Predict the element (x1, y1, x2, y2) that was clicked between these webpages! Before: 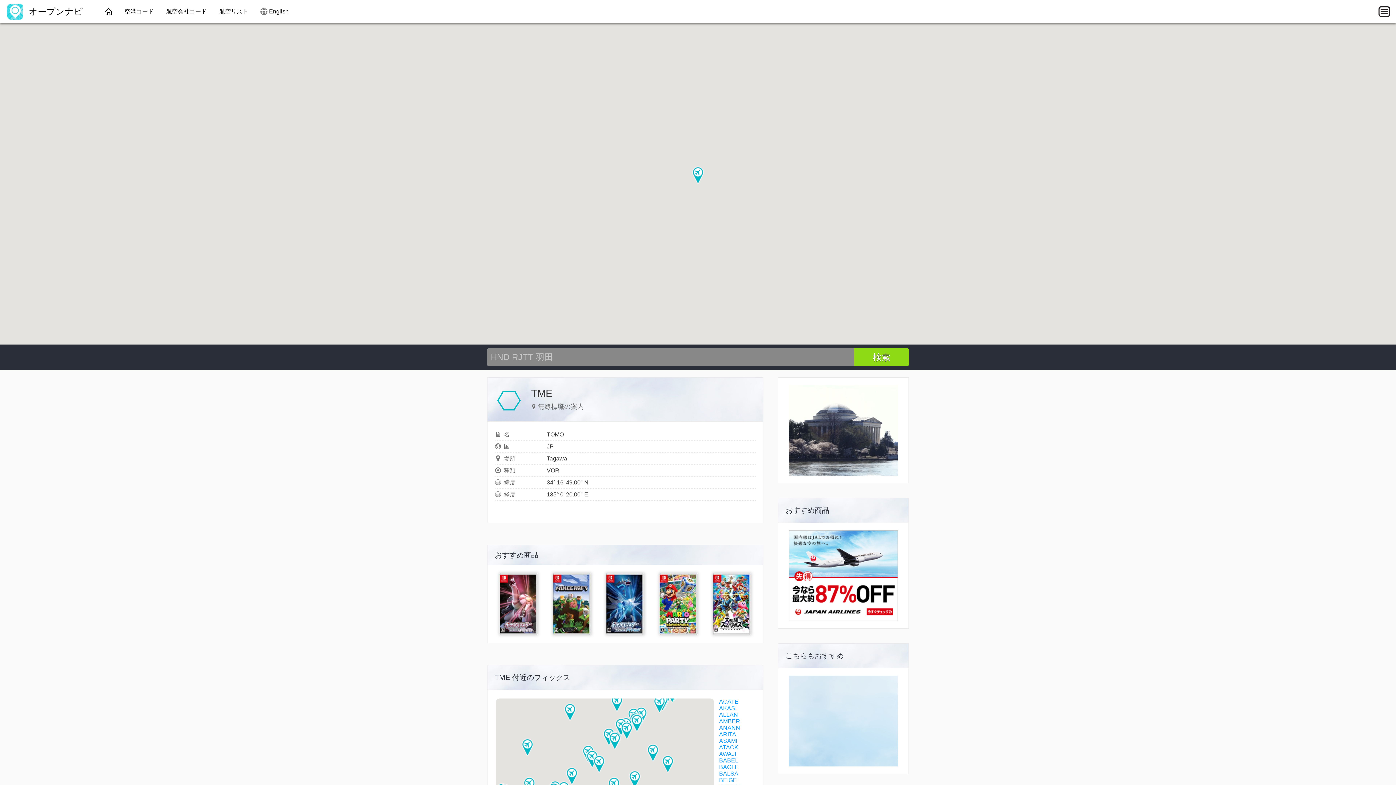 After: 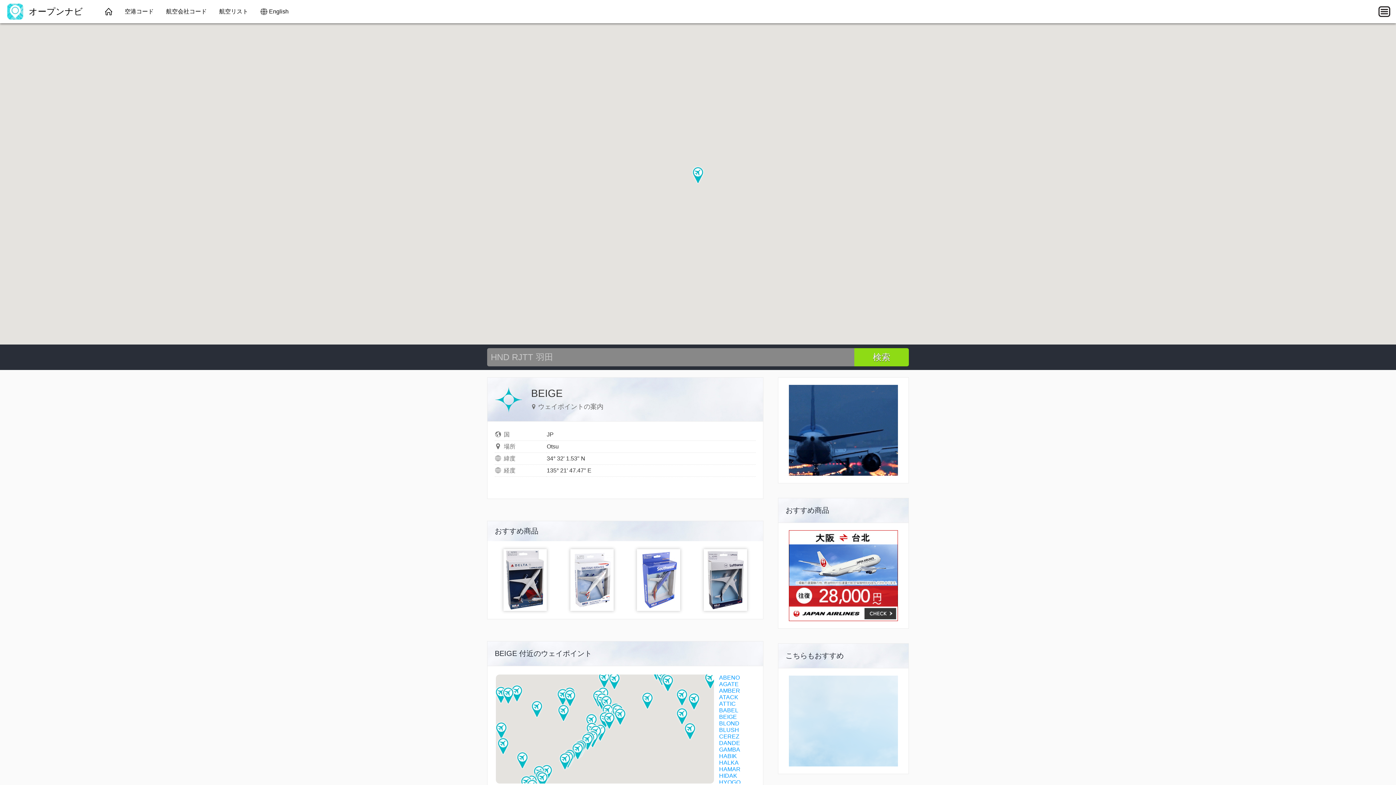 Action: label: BEIGE bbox: (719, 777, 737, 783)